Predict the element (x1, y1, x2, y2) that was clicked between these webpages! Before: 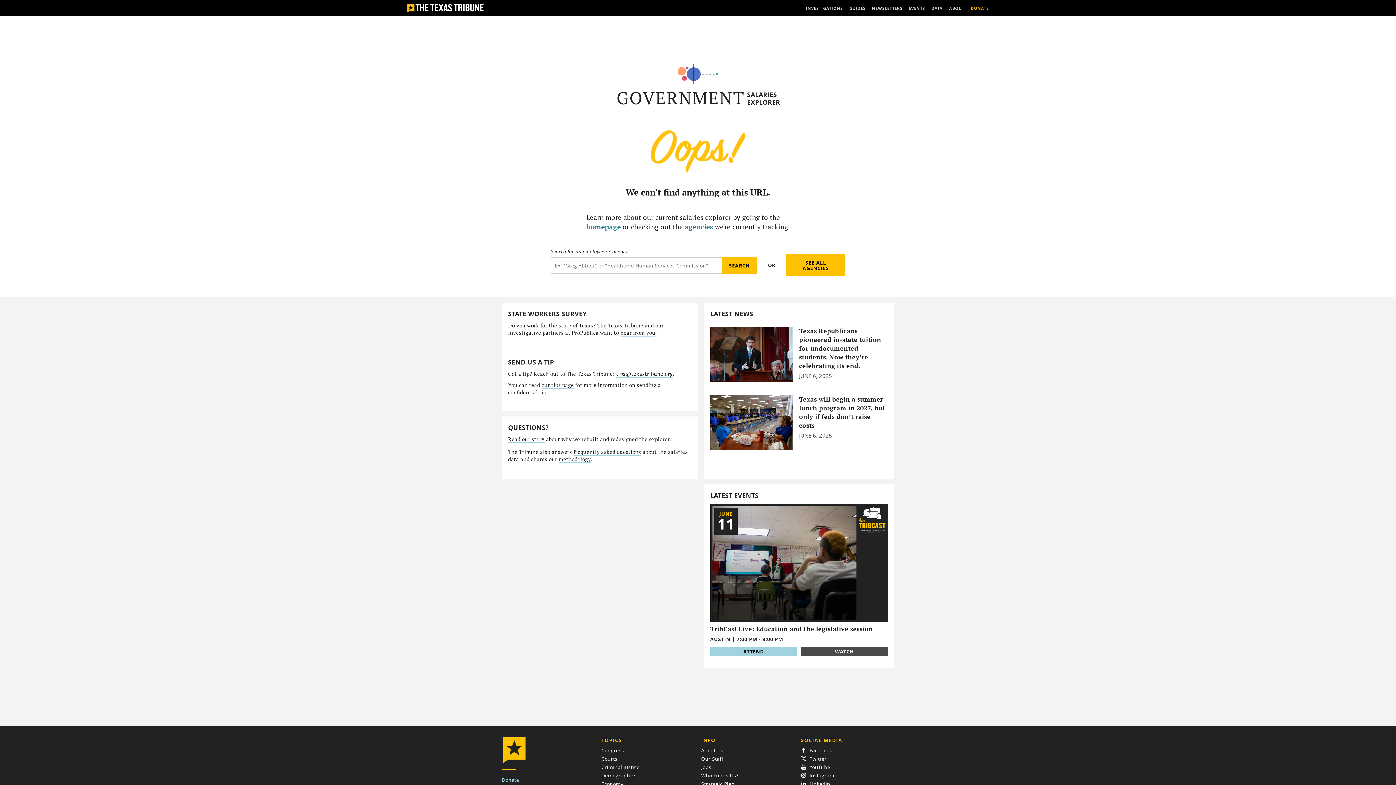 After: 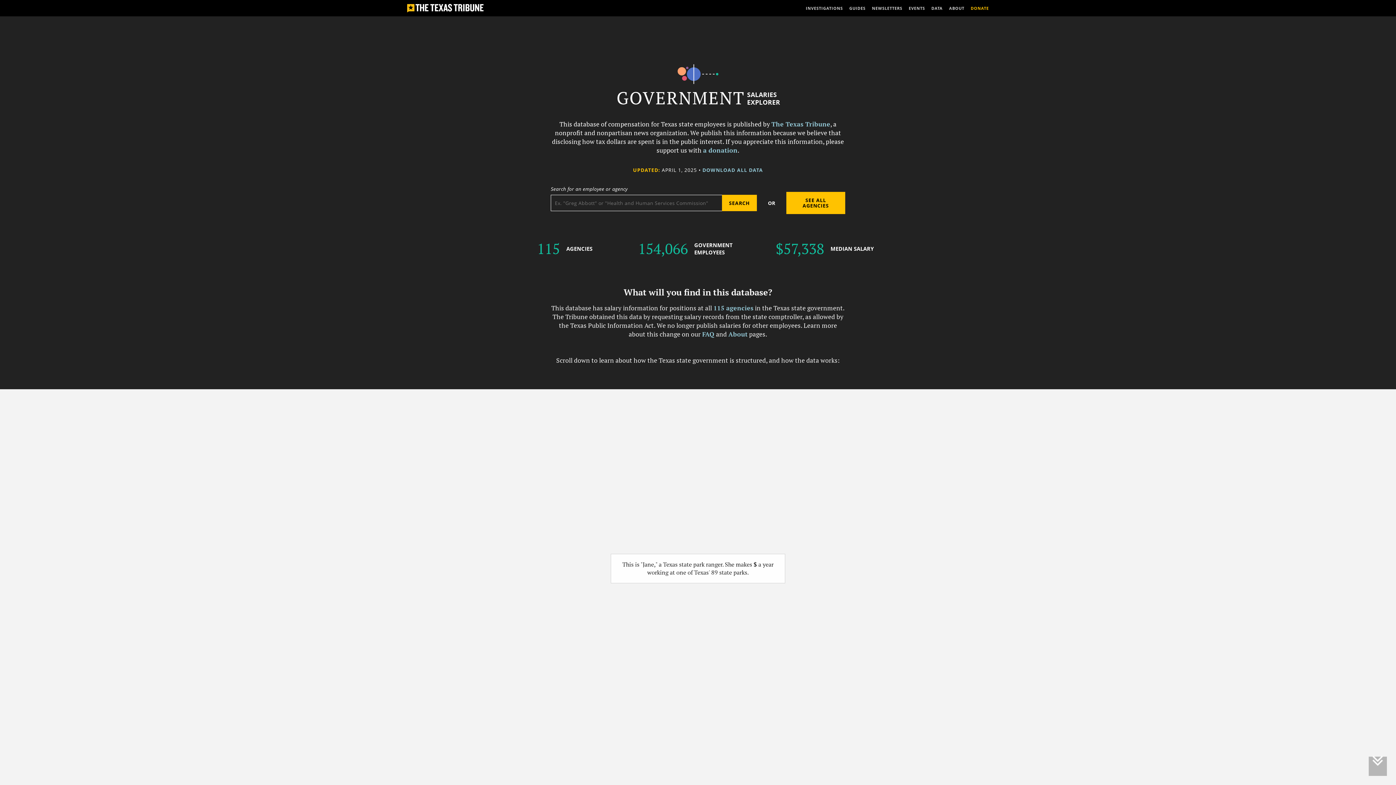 Action: bbox: (586, 222, 620, 231) label: homepage